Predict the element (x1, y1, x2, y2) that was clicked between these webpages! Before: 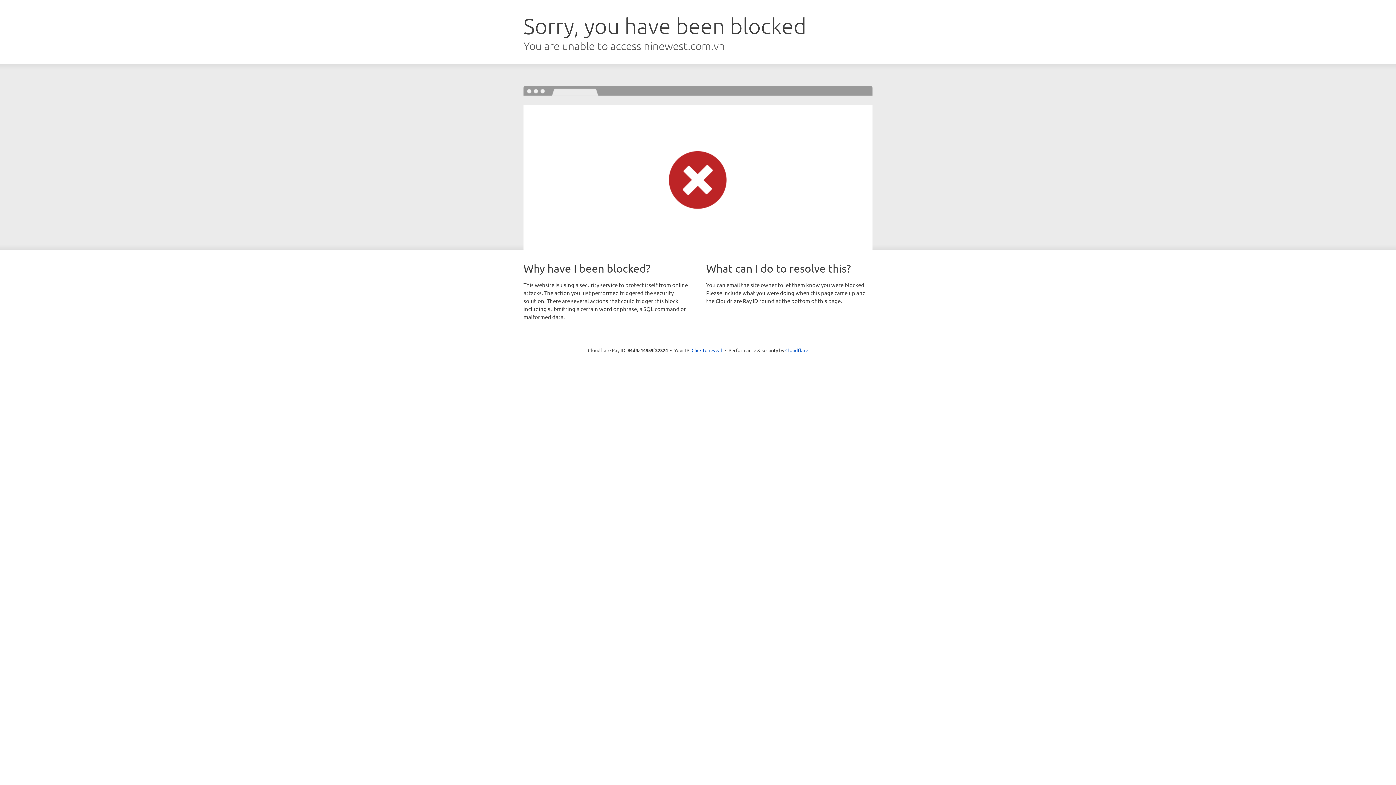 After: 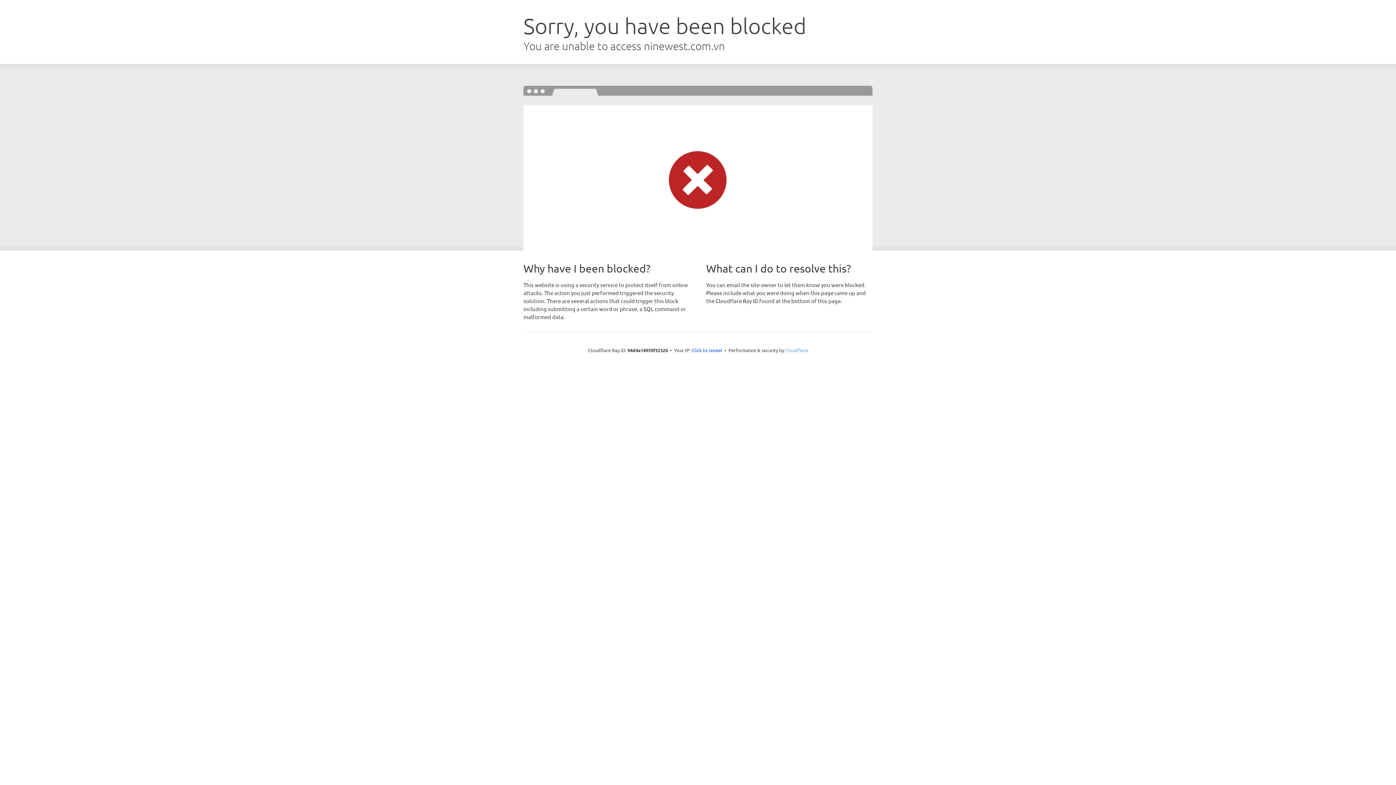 Action: label: Cloudflare bbox: (785, 347, 808, 353)